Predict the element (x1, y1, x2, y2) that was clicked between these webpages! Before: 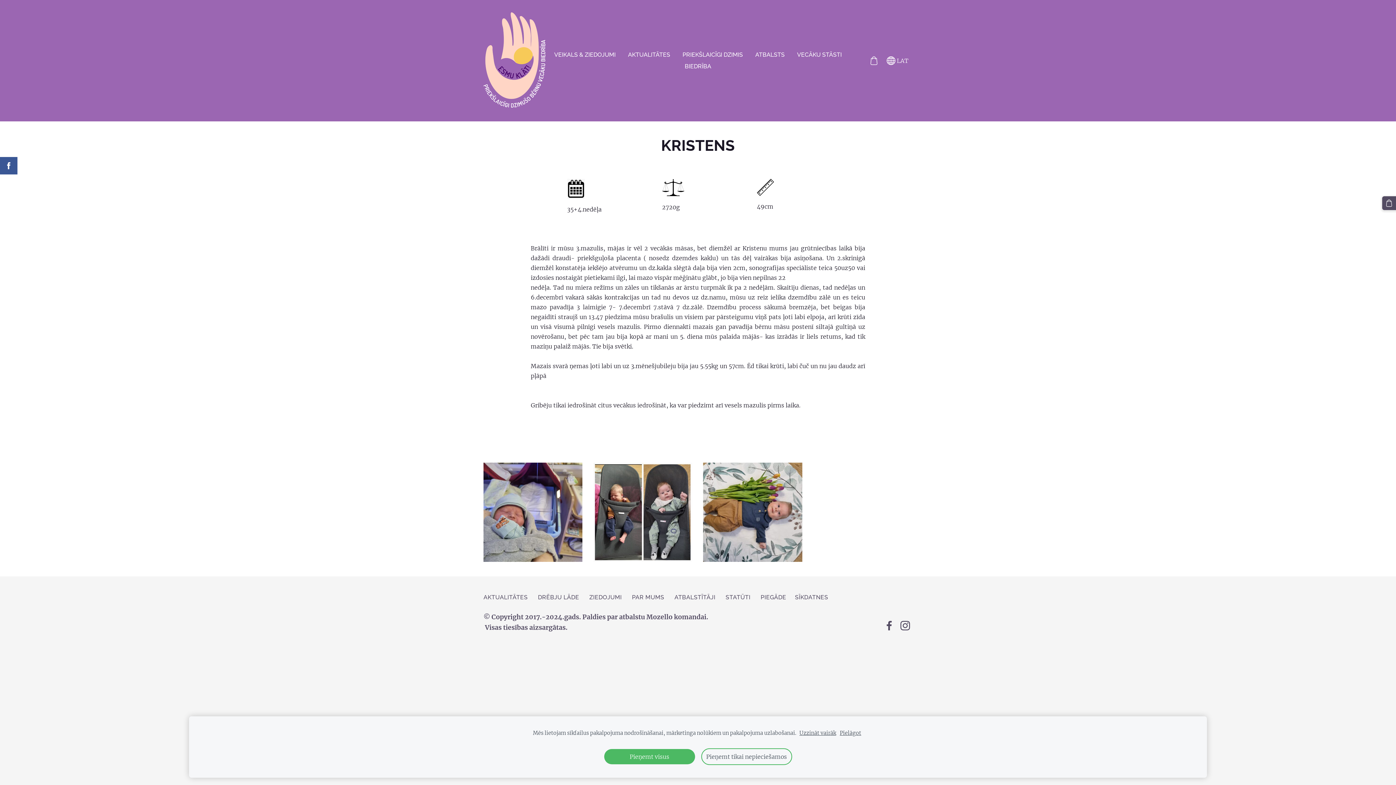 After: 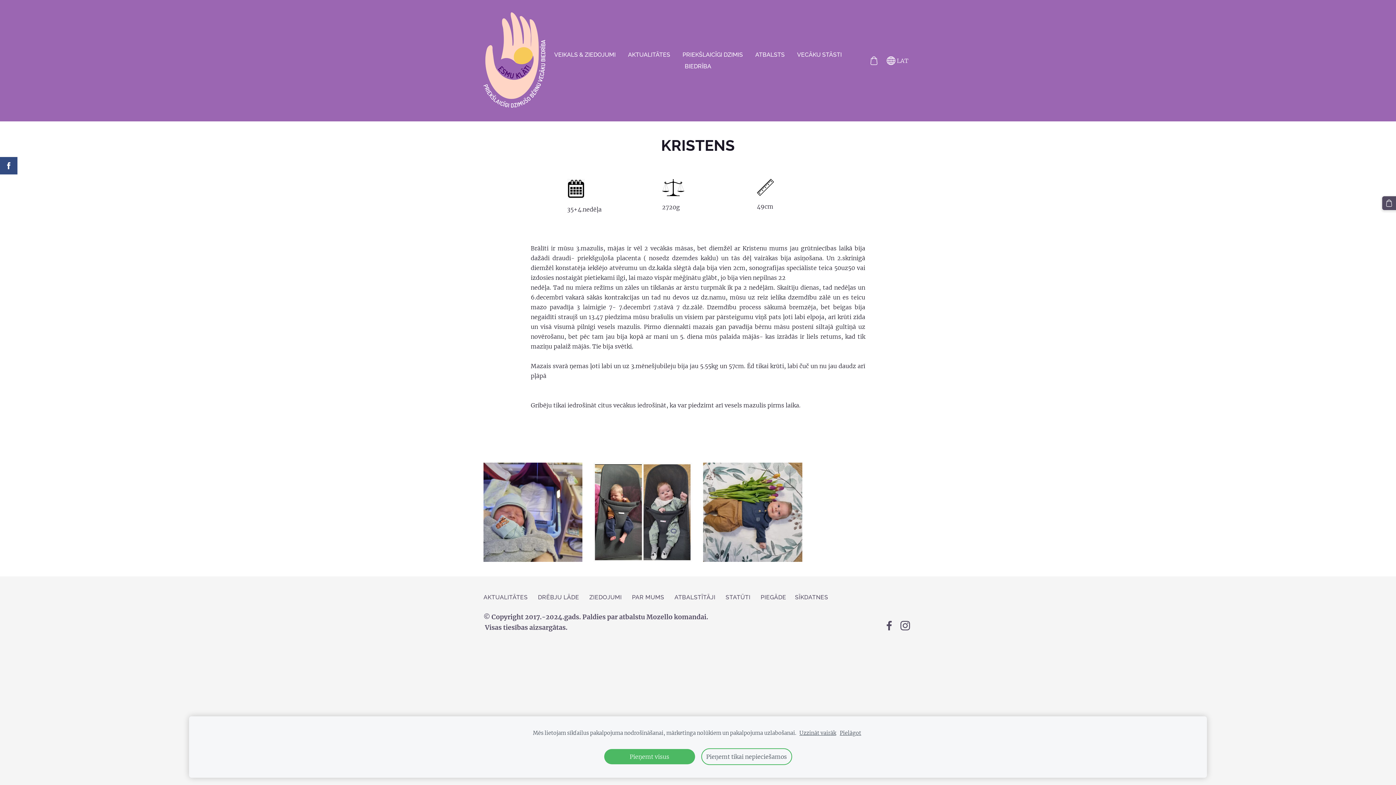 Action: bbox: (0, 157, 17, 174)